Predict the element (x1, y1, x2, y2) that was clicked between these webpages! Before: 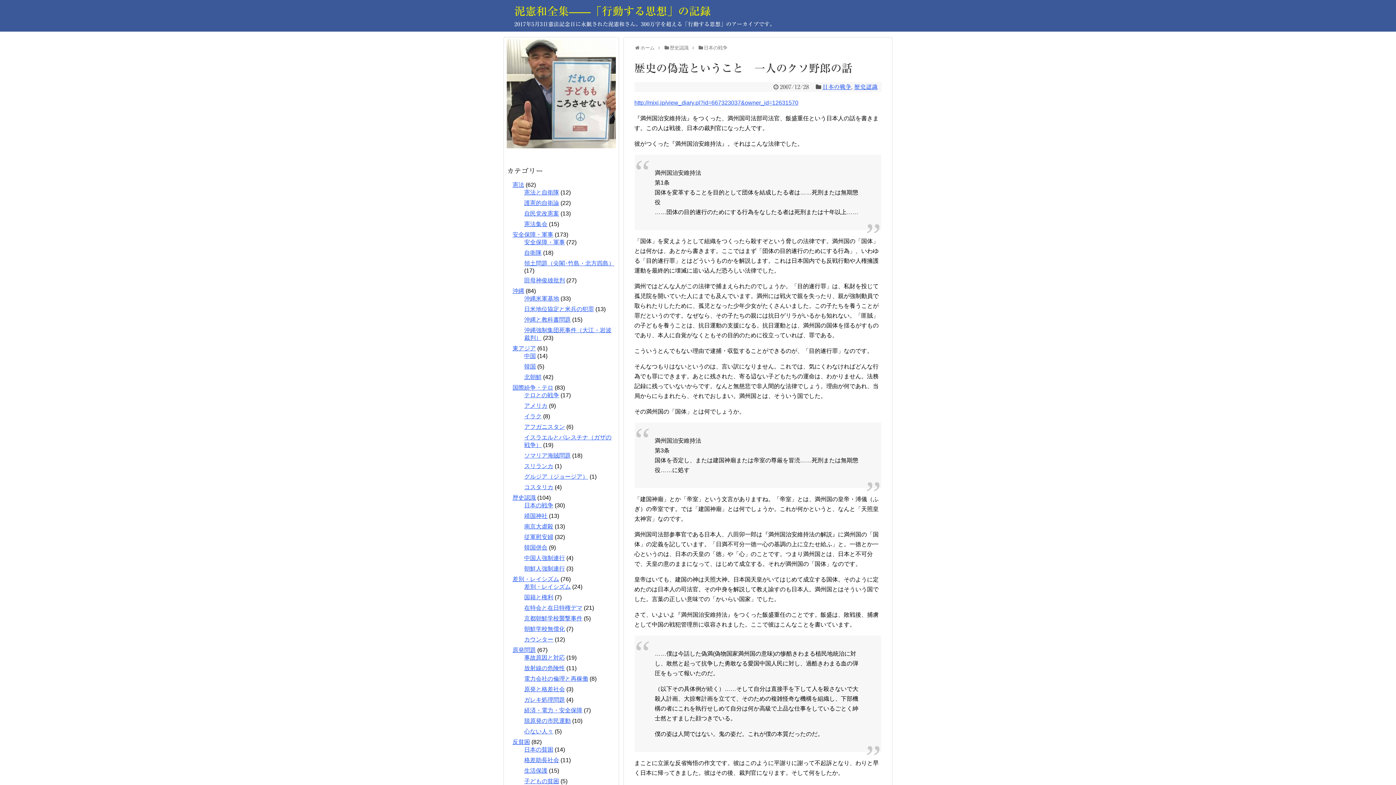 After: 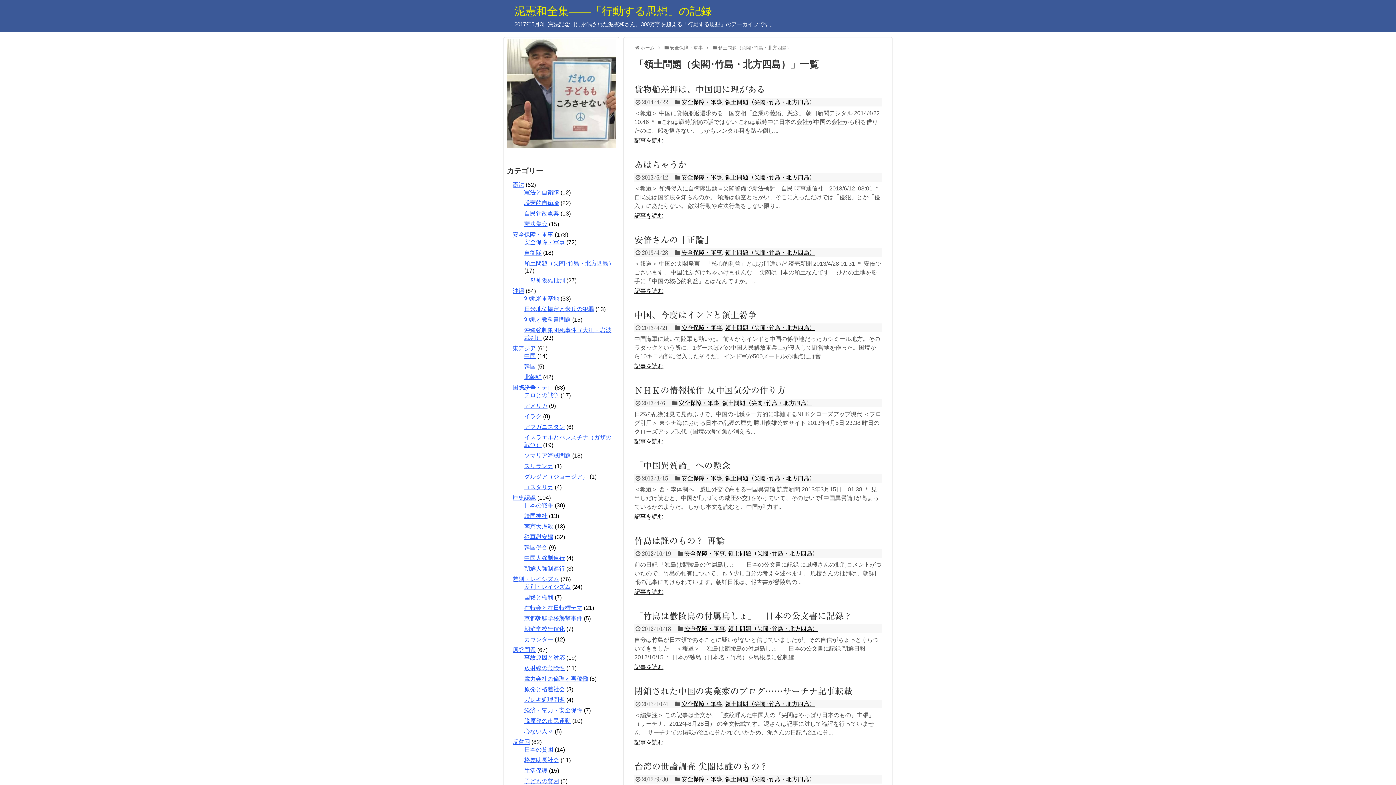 Action: label: 領土問題（尖閣･竹島・北方四島） bbox: (524, 260, 614, 266)